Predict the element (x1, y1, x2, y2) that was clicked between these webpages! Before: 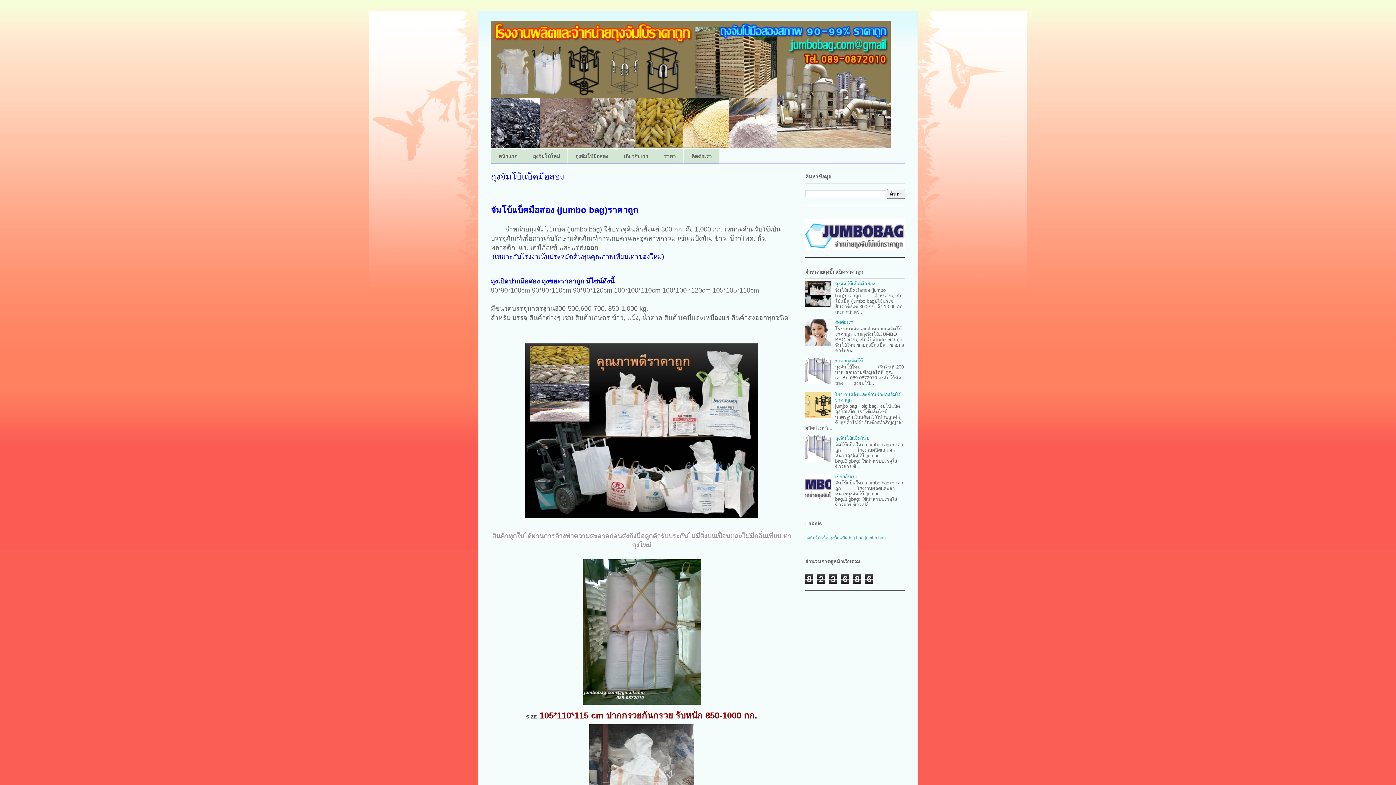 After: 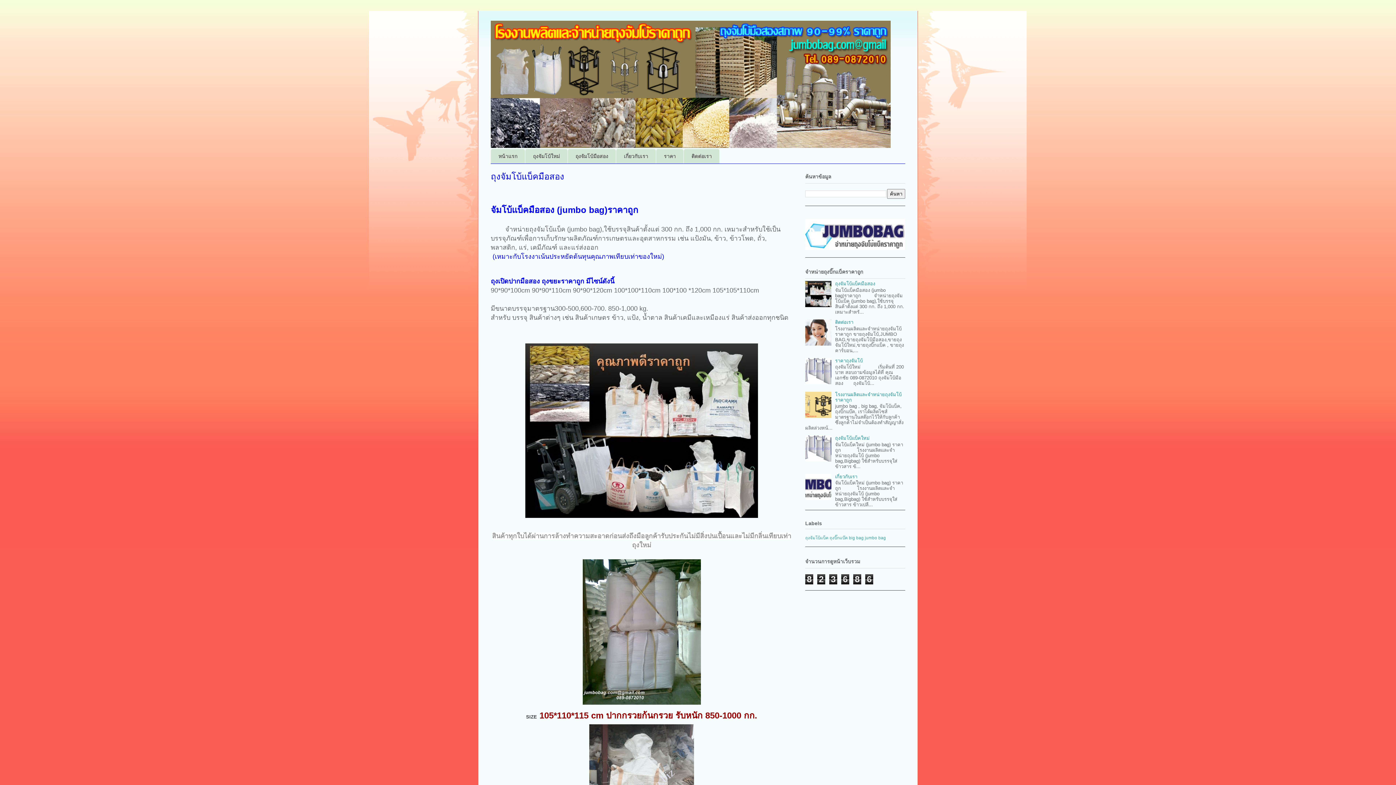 Action: bbox: (805, 413, 833, 419)